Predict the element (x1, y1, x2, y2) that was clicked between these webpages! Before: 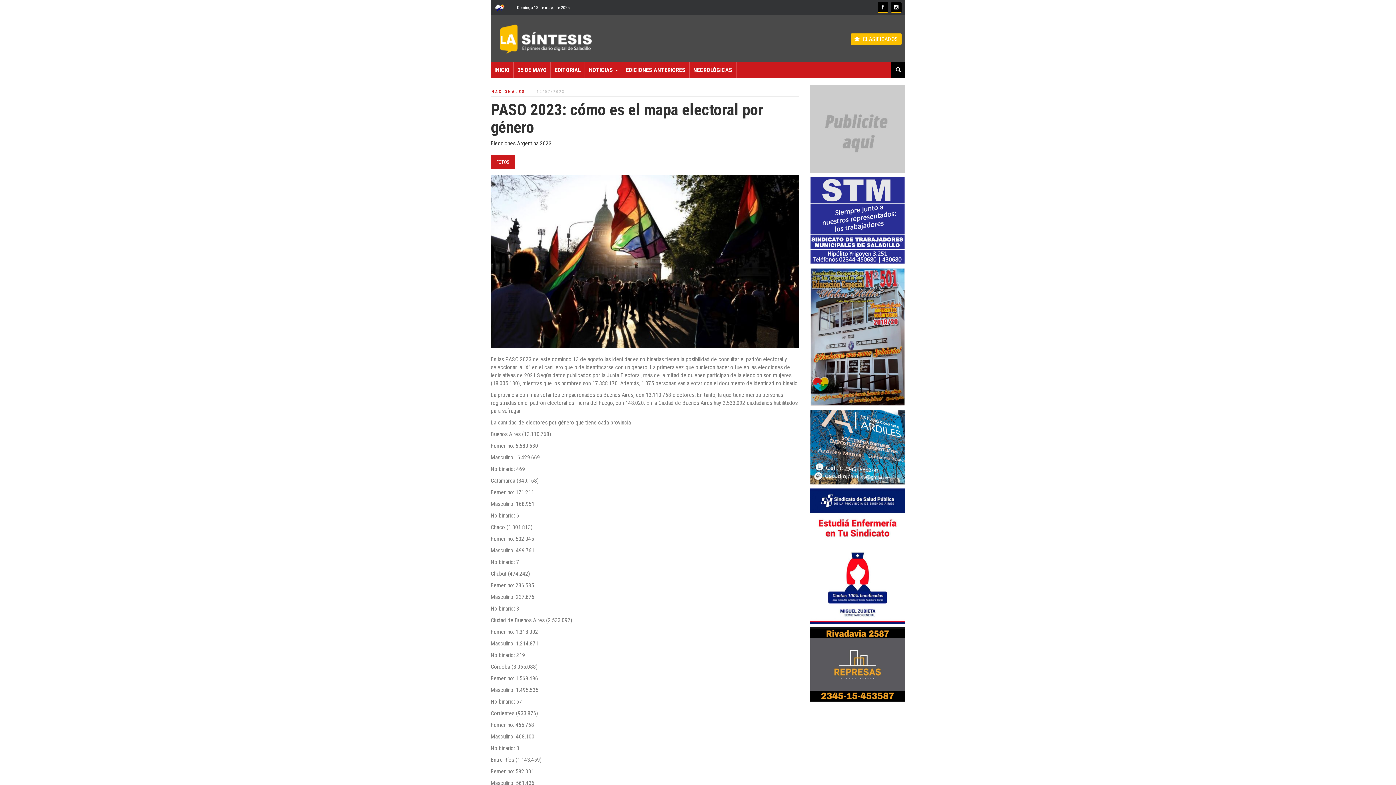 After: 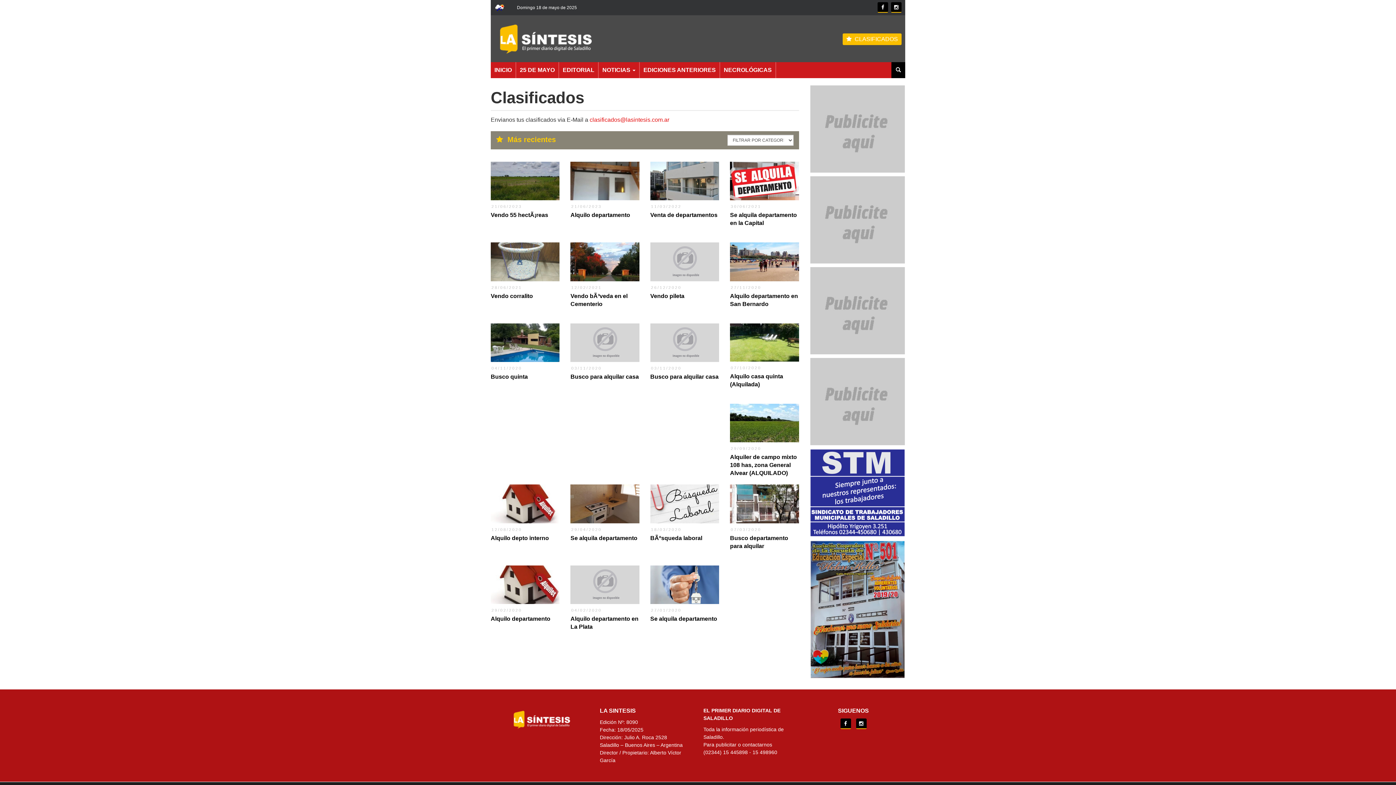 Action: label:   CLASIFICADOS bbox: (850, 33, 901, 45)